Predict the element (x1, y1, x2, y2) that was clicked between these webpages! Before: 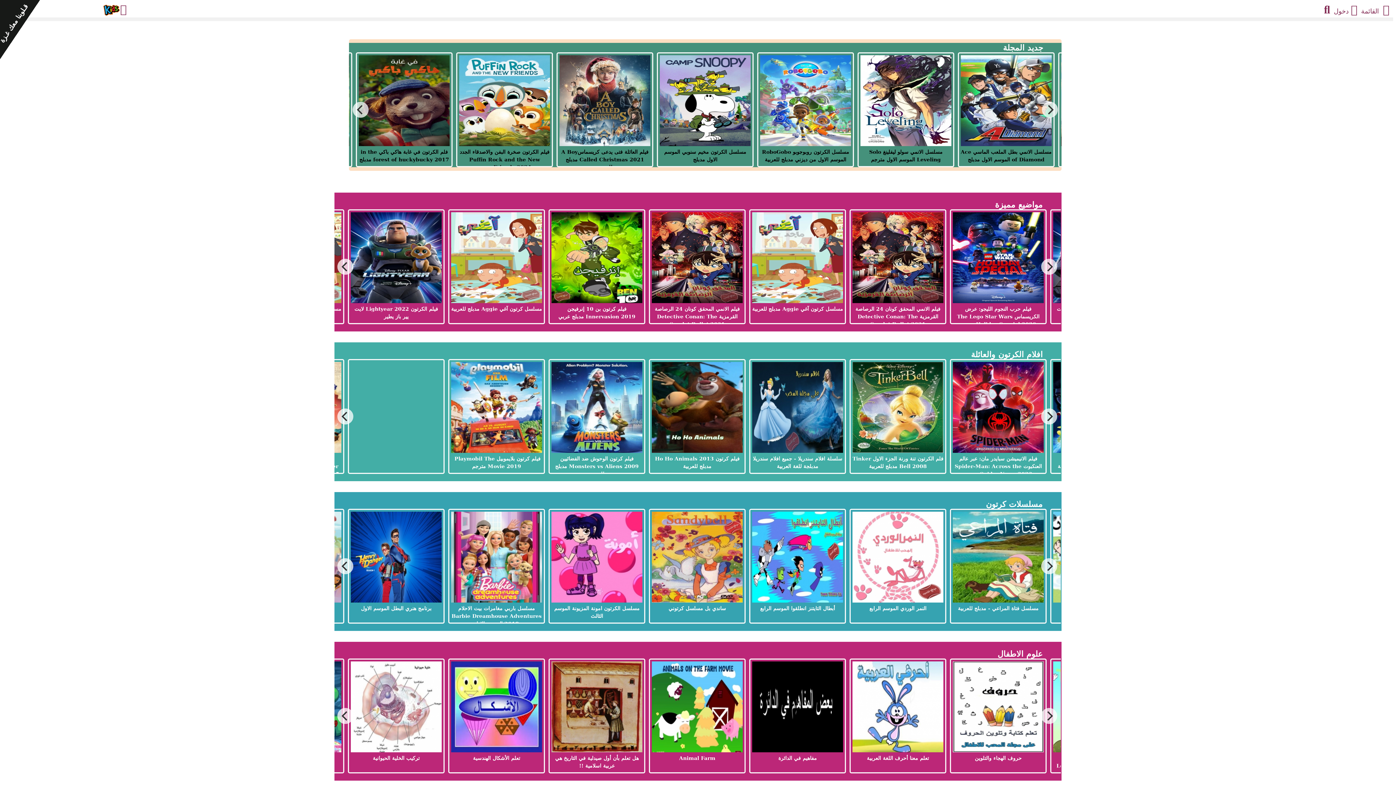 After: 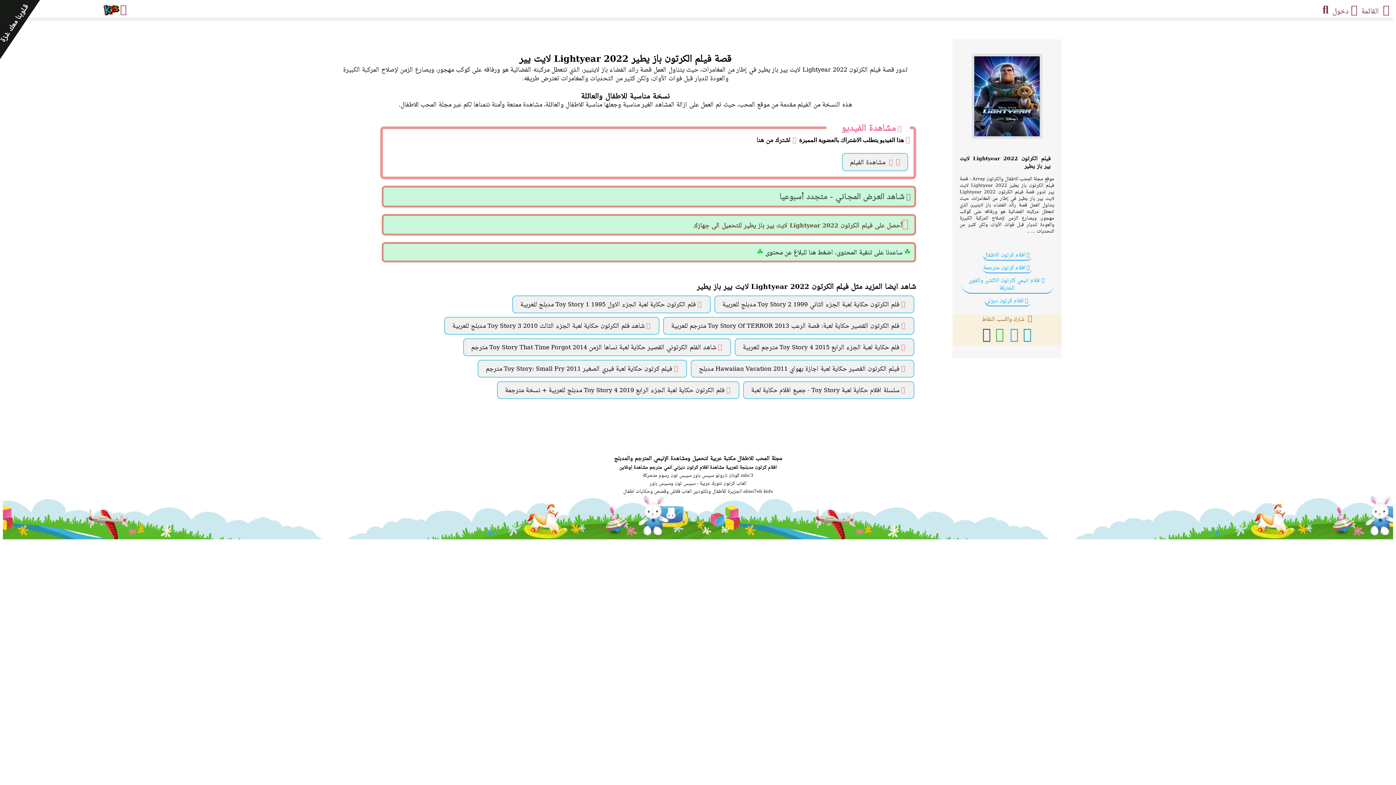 Action: label:  فيلم الكرتون Lightyear 2022 لايت يير باز يطير bbox: (350, 298, 441, 319)